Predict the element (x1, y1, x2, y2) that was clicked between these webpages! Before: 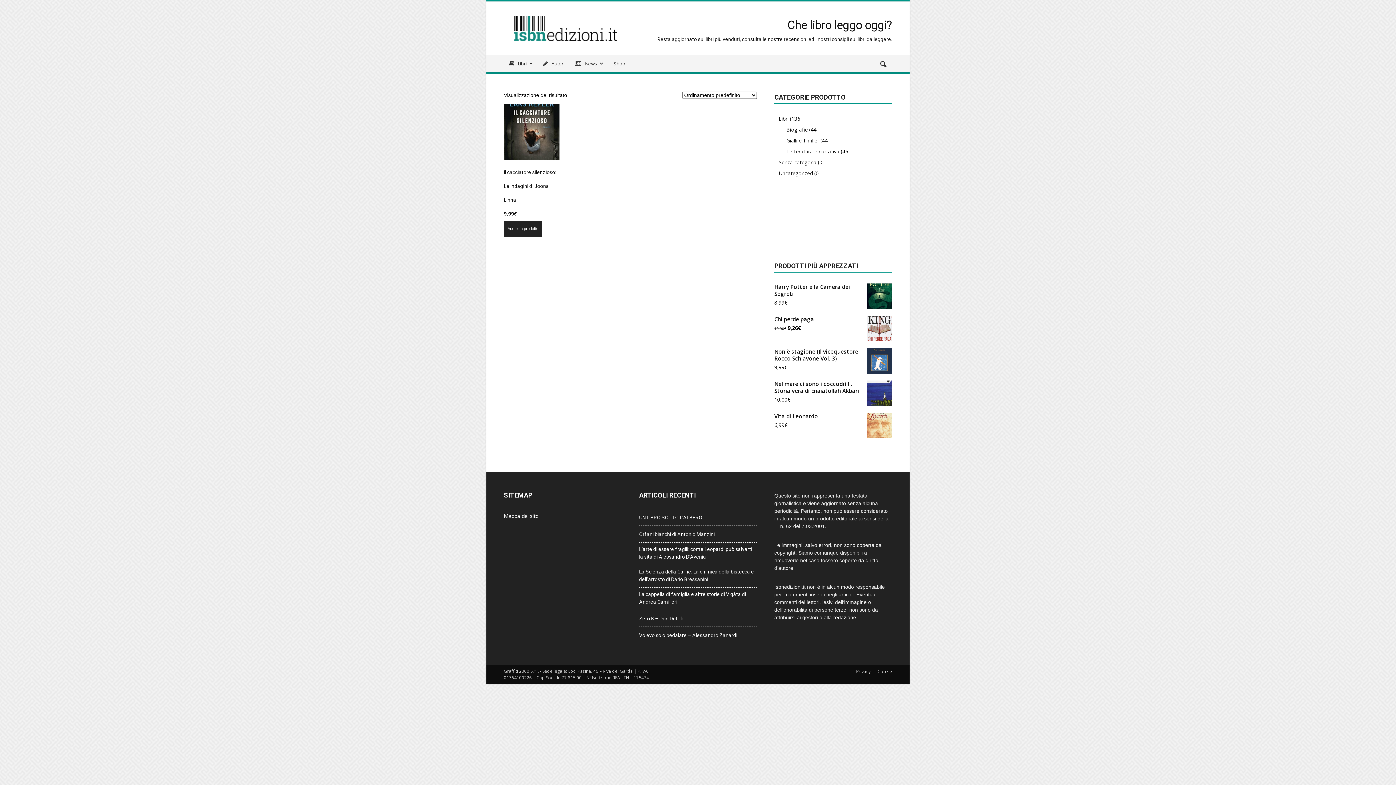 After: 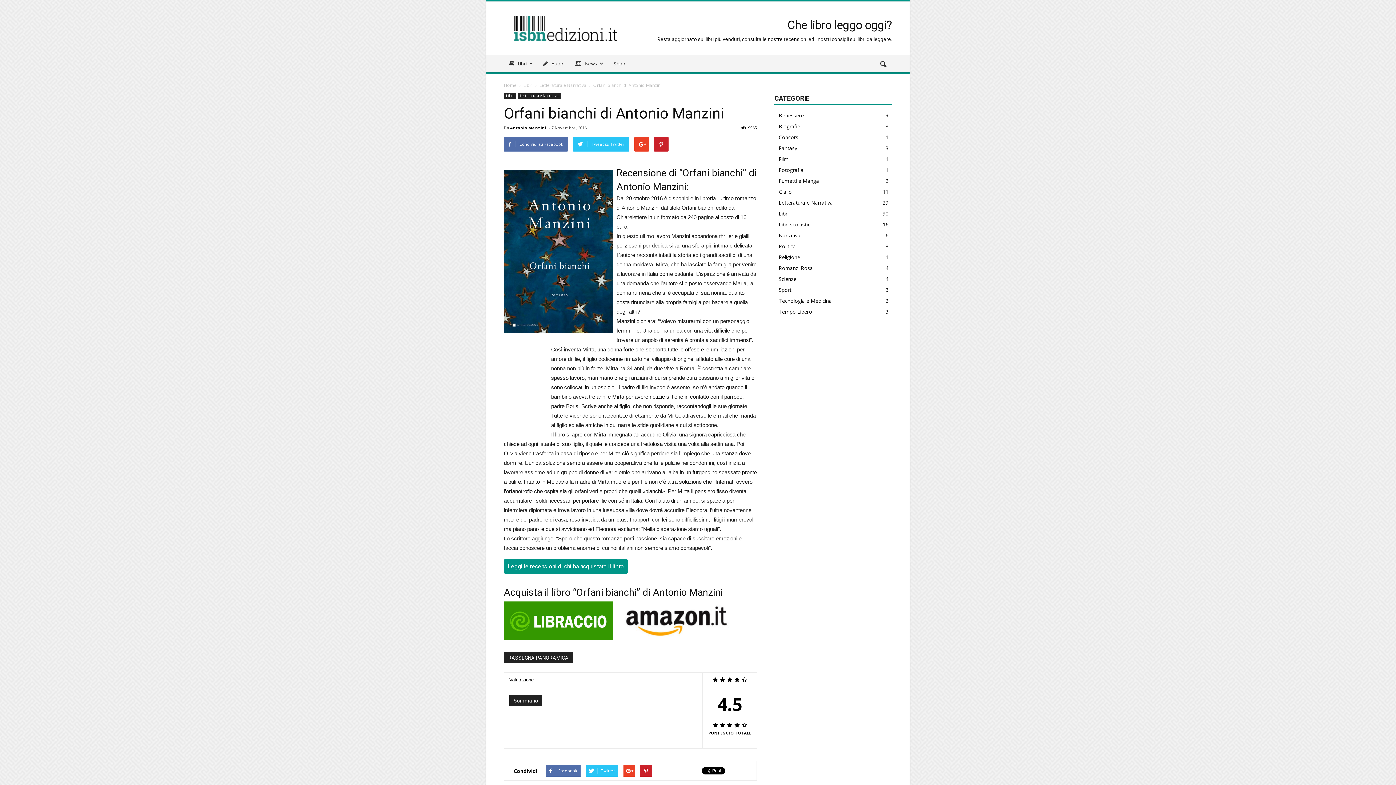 Action: bbox: (639, 530, 714, 538) label: Orfani bianchi di Antonio Manzini